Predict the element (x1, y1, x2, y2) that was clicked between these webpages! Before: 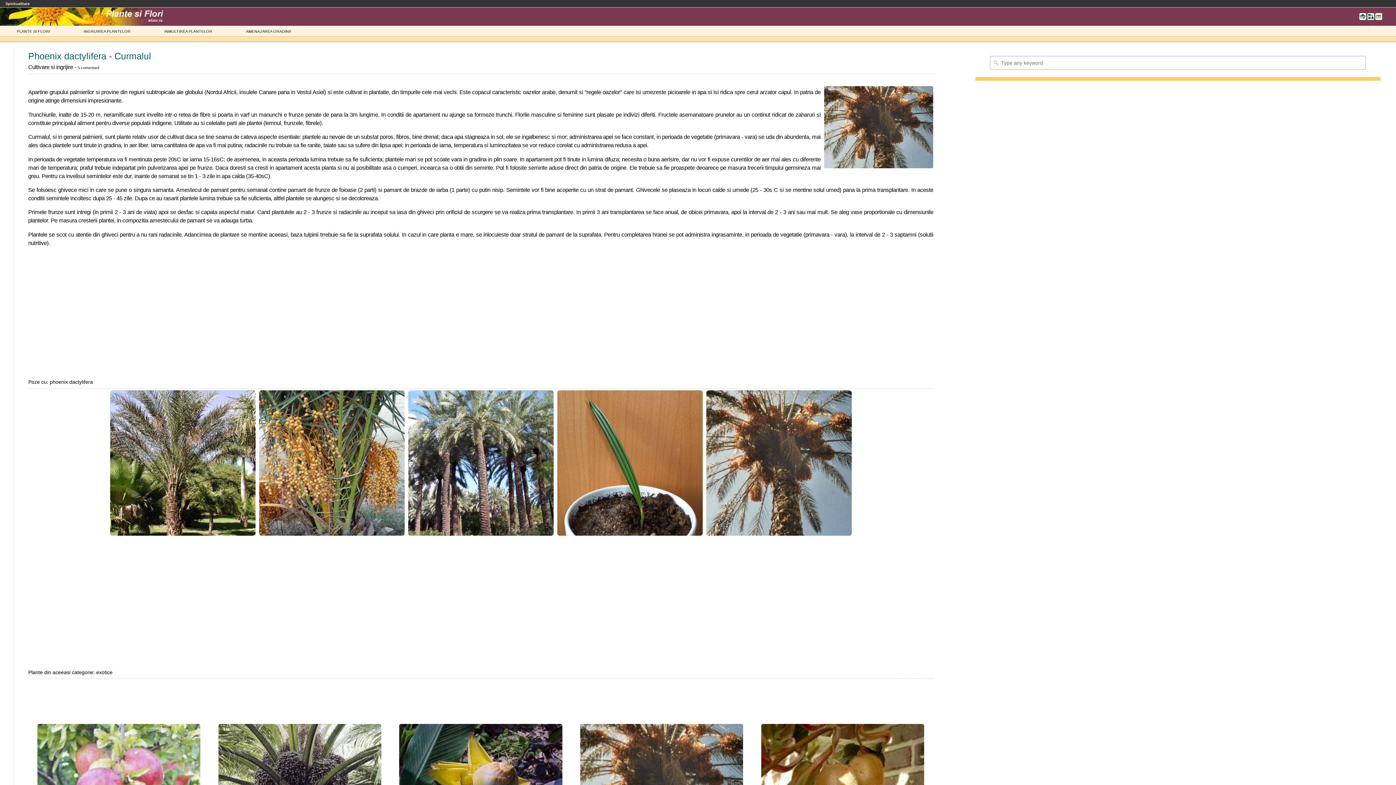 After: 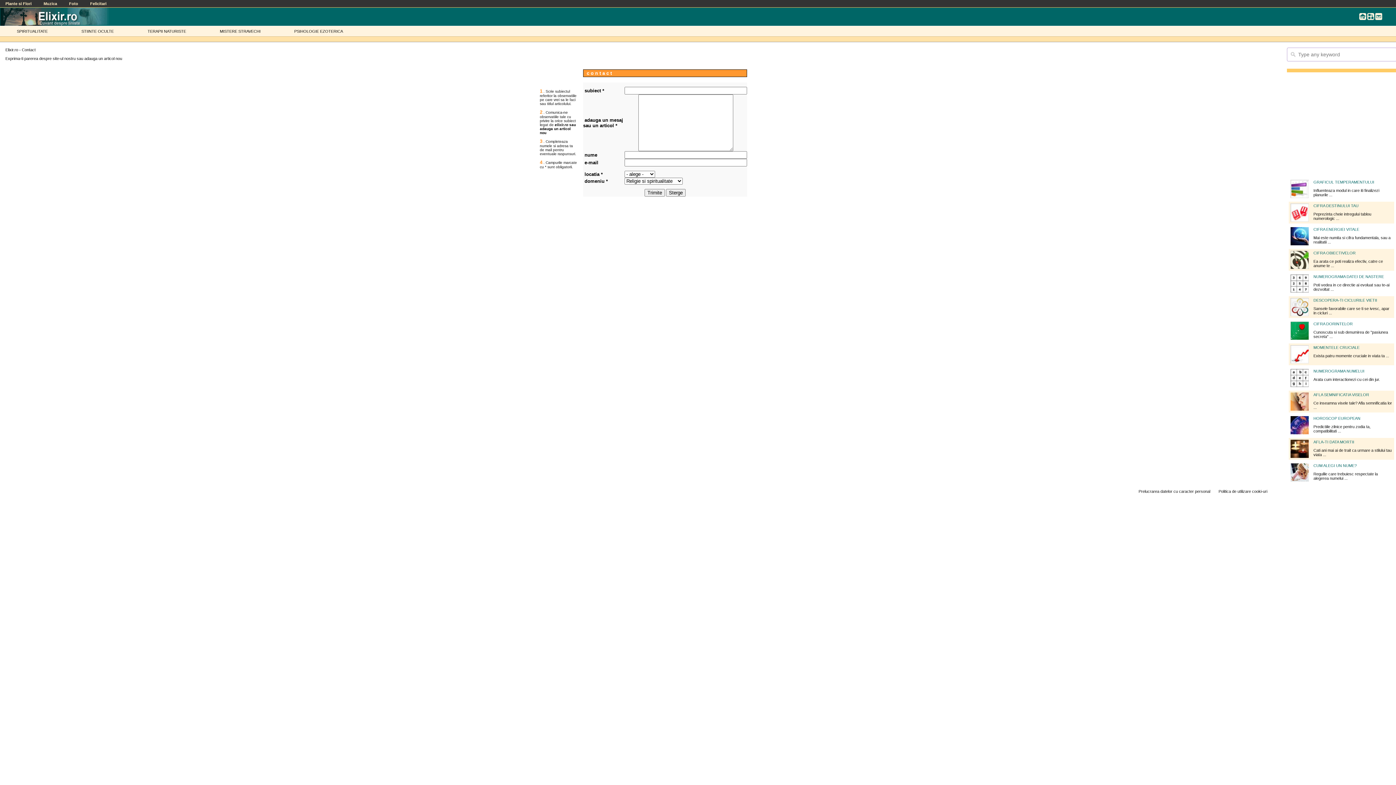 Action: bbox: (1375, 16, 1382, 20)